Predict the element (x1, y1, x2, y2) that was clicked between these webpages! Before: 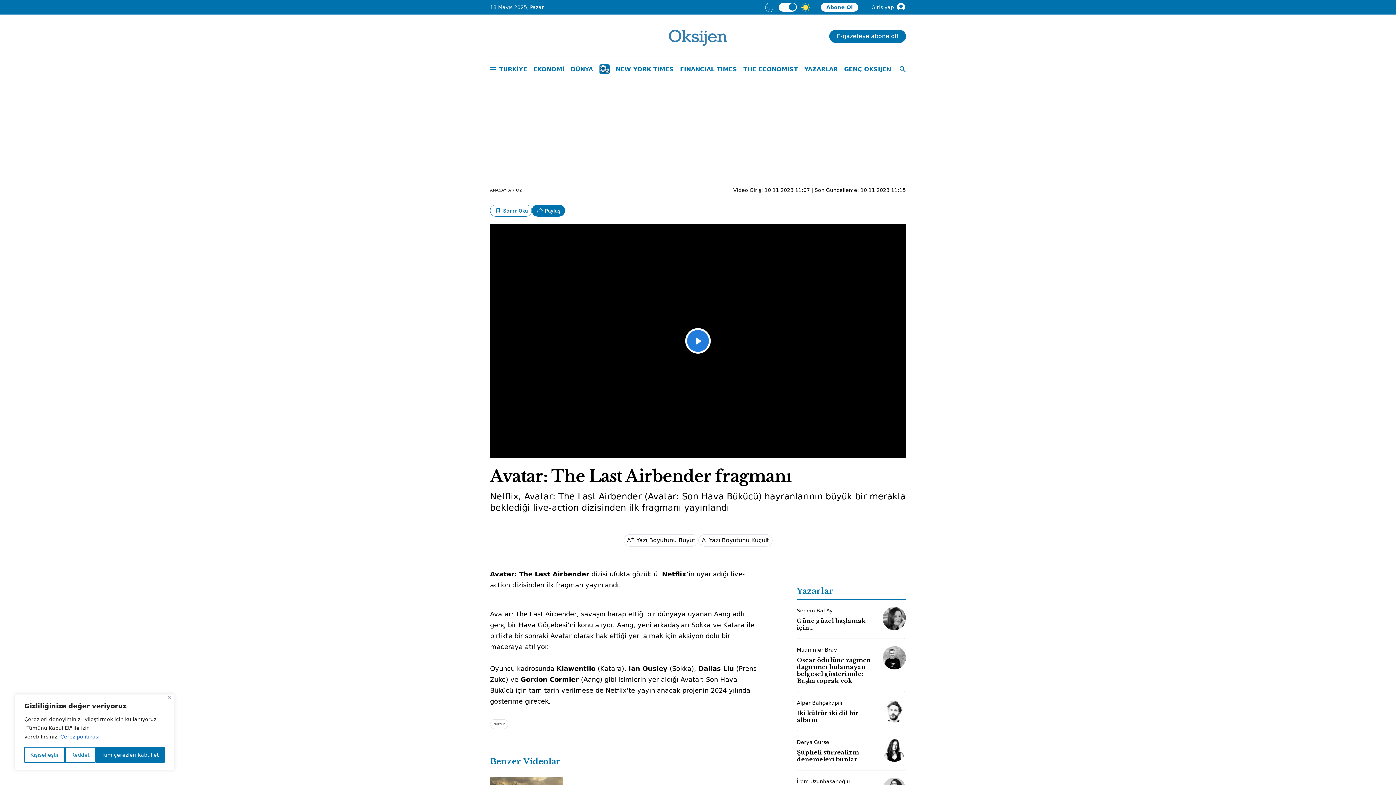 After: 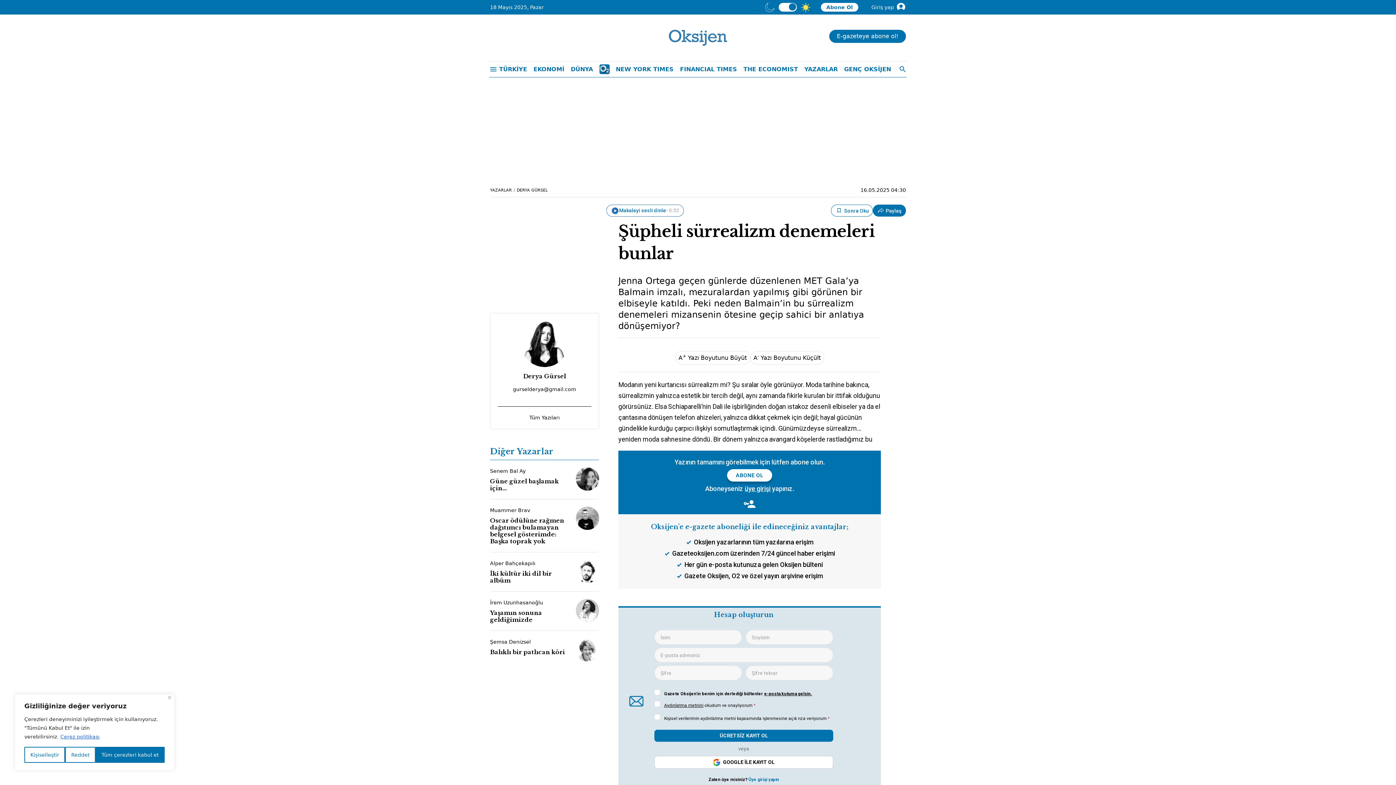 Action: label: Şüpheli sürrealizm denemeleri bunlar bbox: (797, 748, 859, 763)